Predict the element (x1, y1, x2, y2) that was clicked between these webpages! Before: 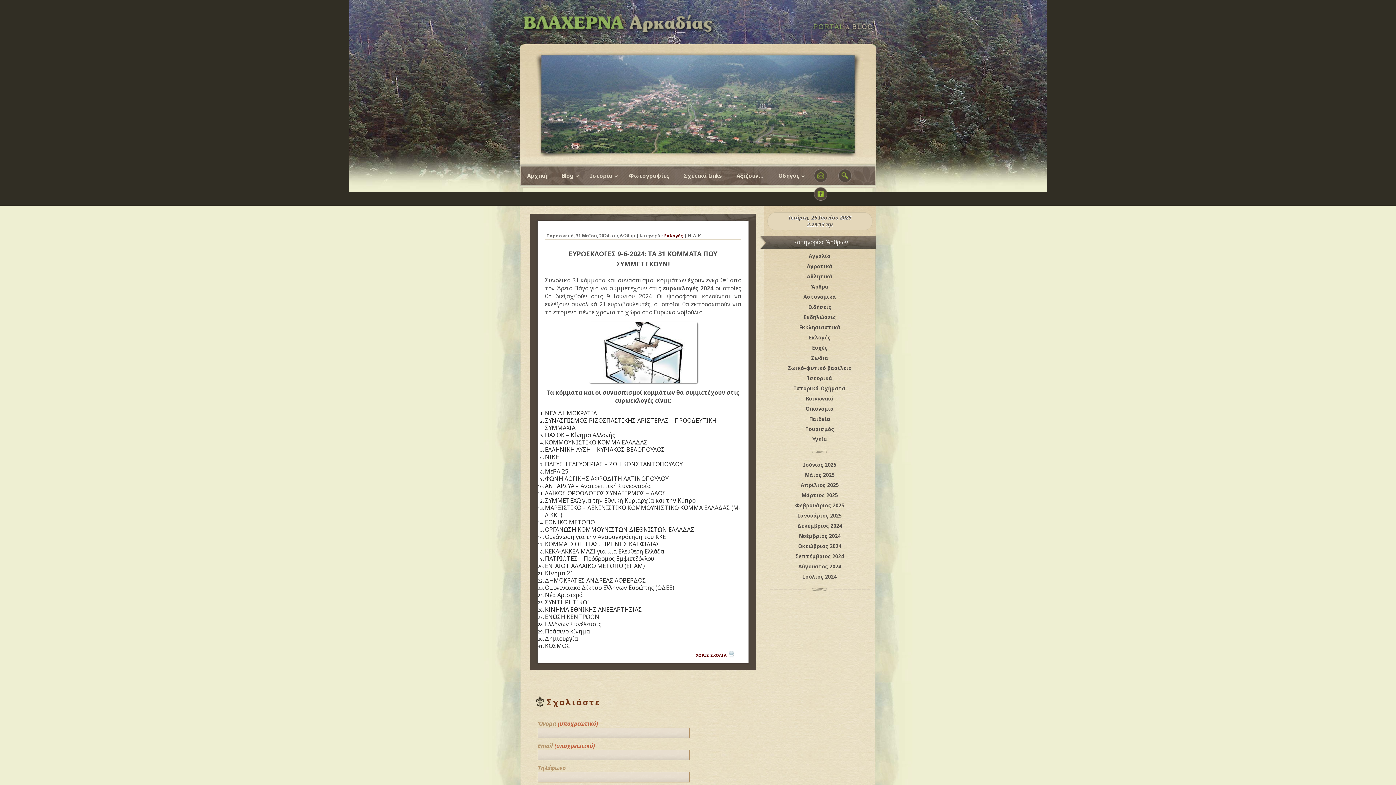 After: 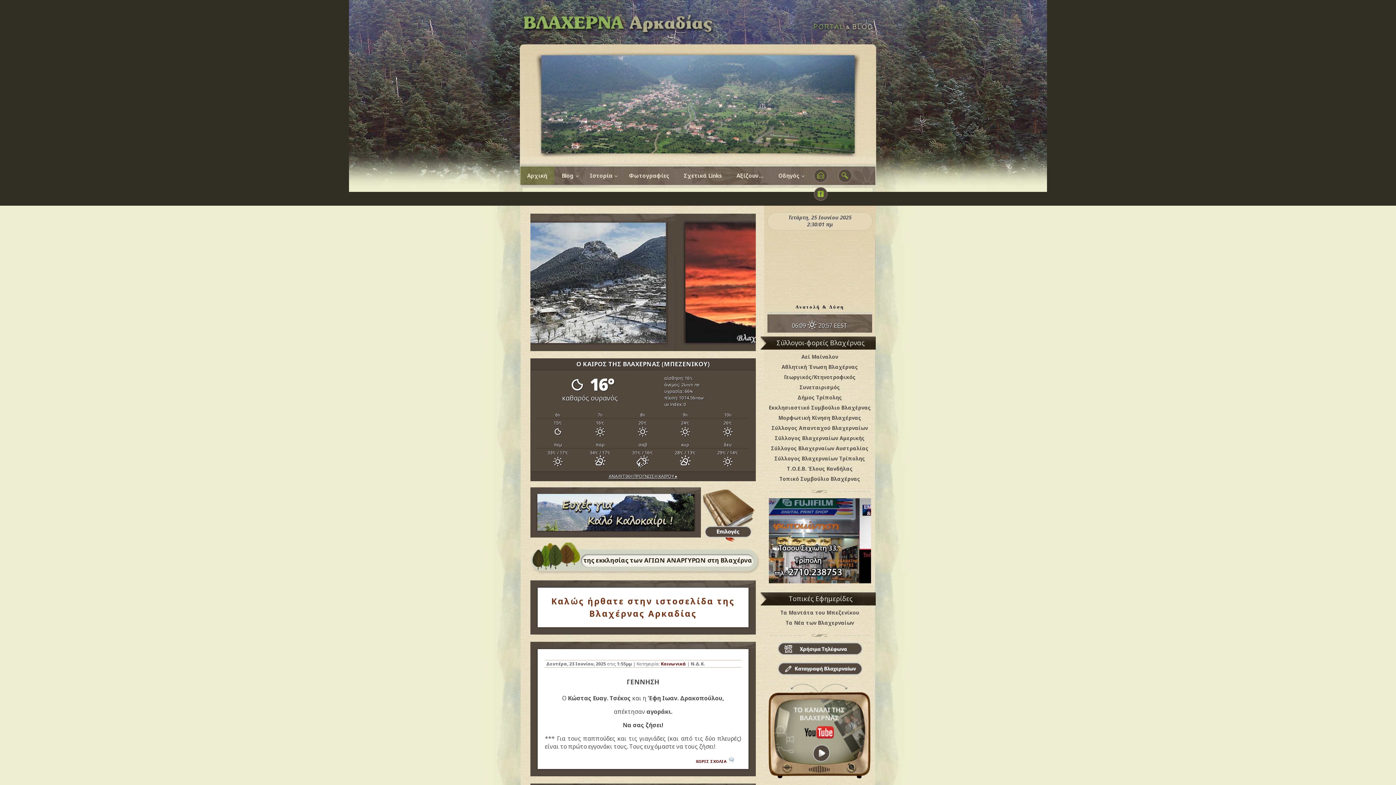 Action: bbox: (522, 37, 880, 43)